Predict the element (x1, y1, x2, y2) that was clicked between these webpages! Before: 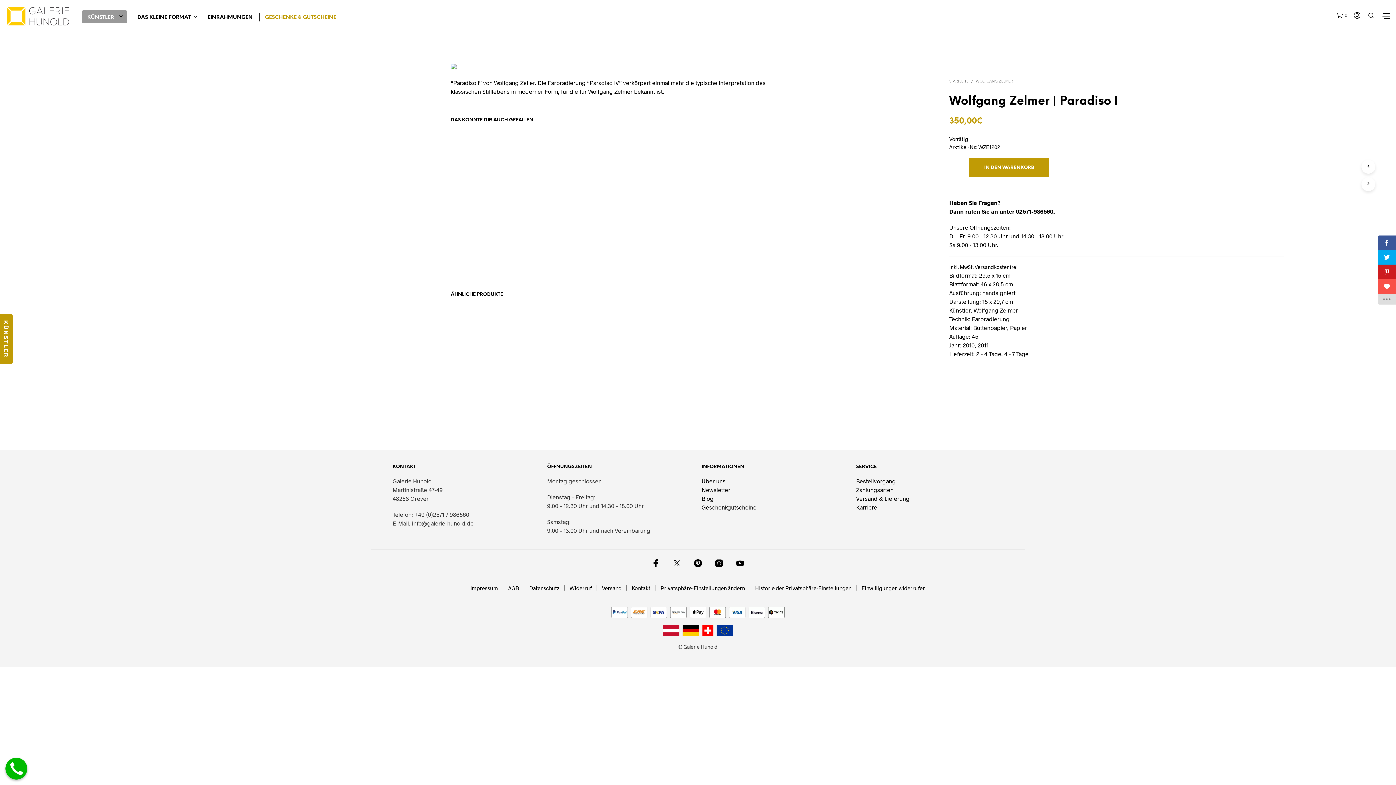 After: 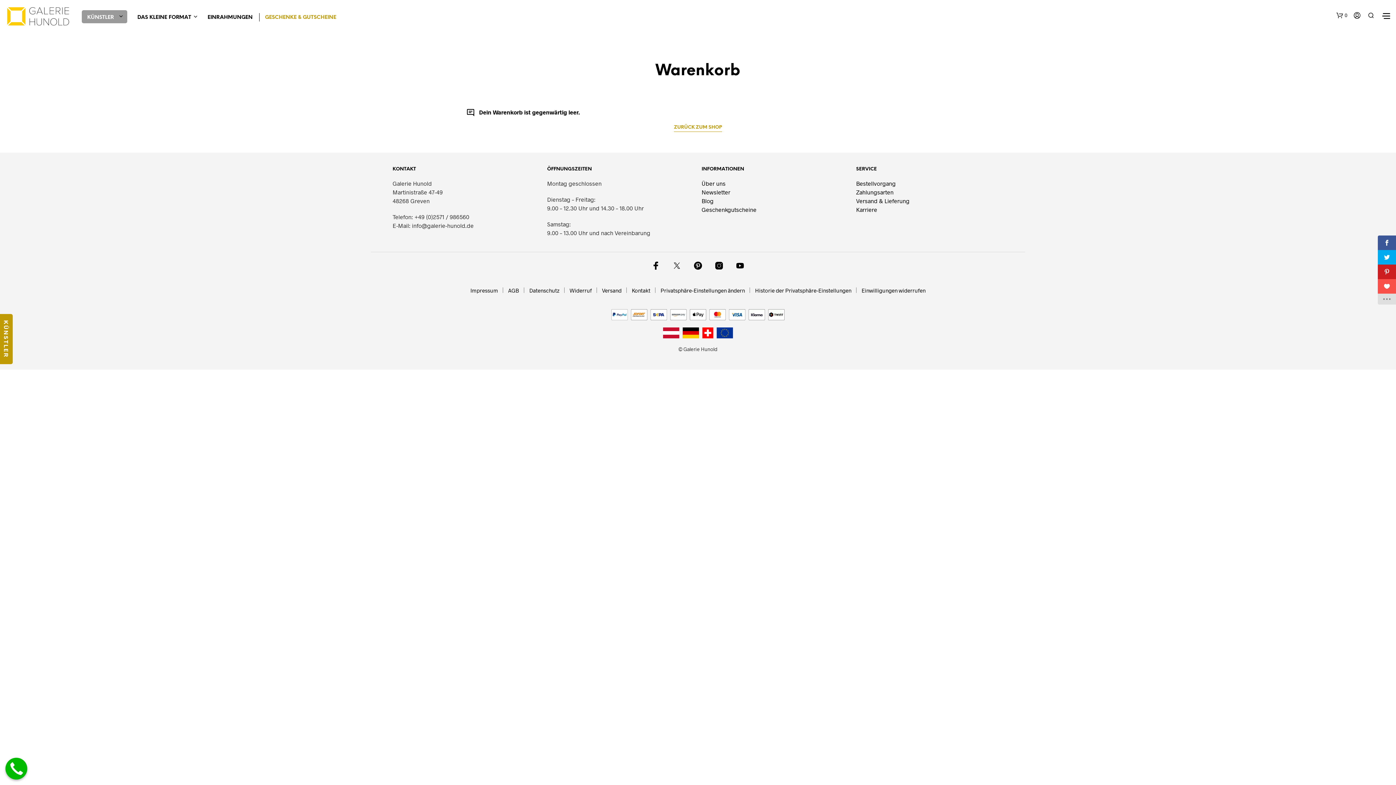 Action: label: shopping-bag bbox: (1336, 12, 1347, 18)